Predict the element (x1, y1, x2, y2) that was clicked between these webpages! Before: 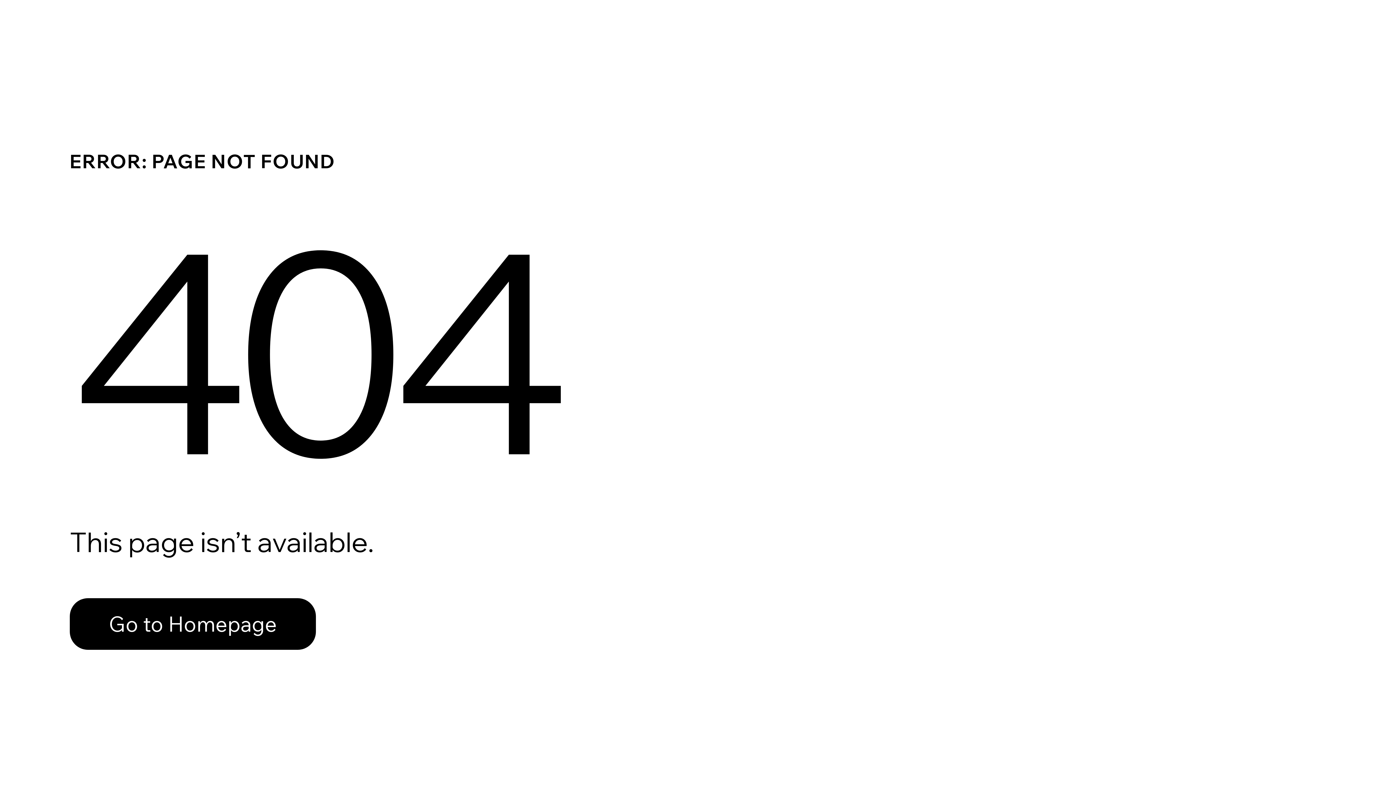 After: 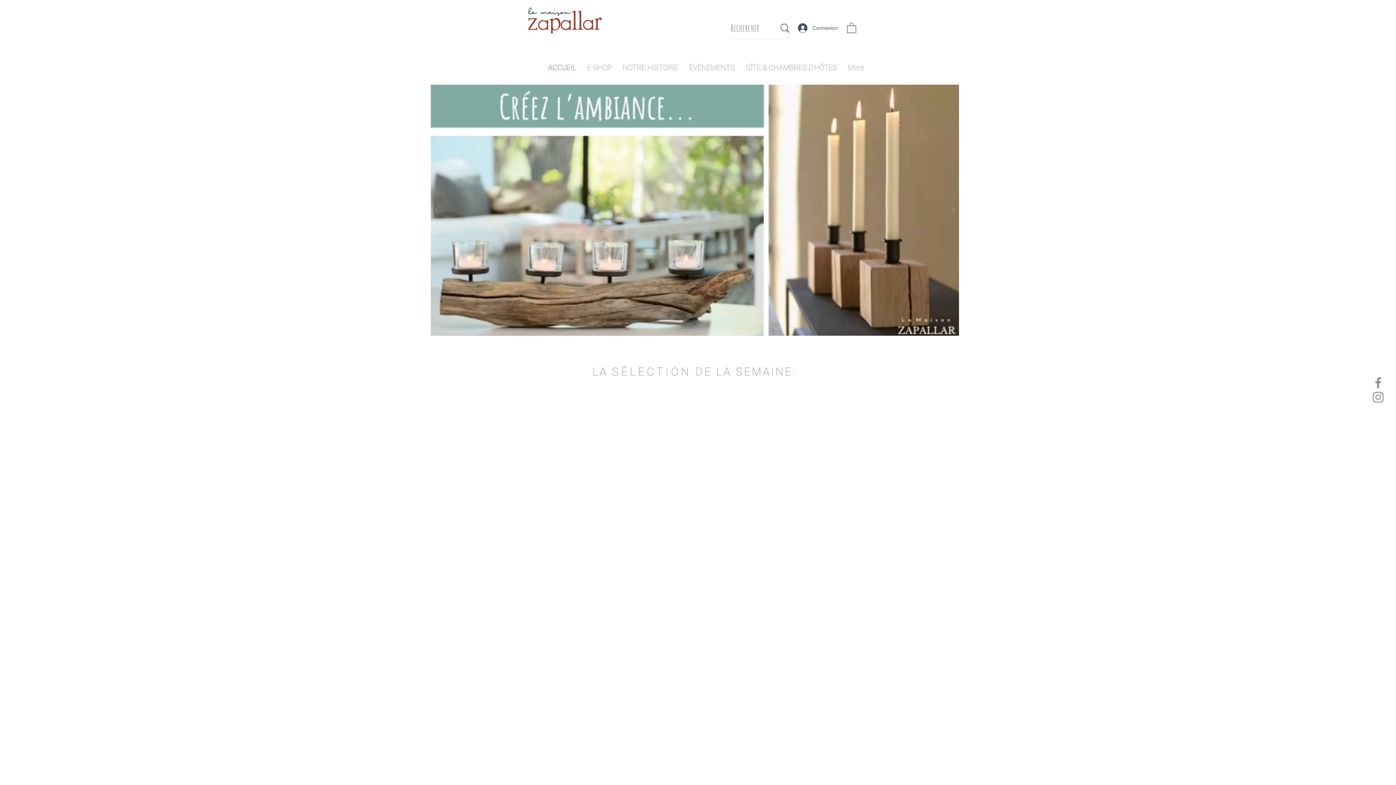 Action: bbox: (69, 598, 316, 650) label: Go to Homepage